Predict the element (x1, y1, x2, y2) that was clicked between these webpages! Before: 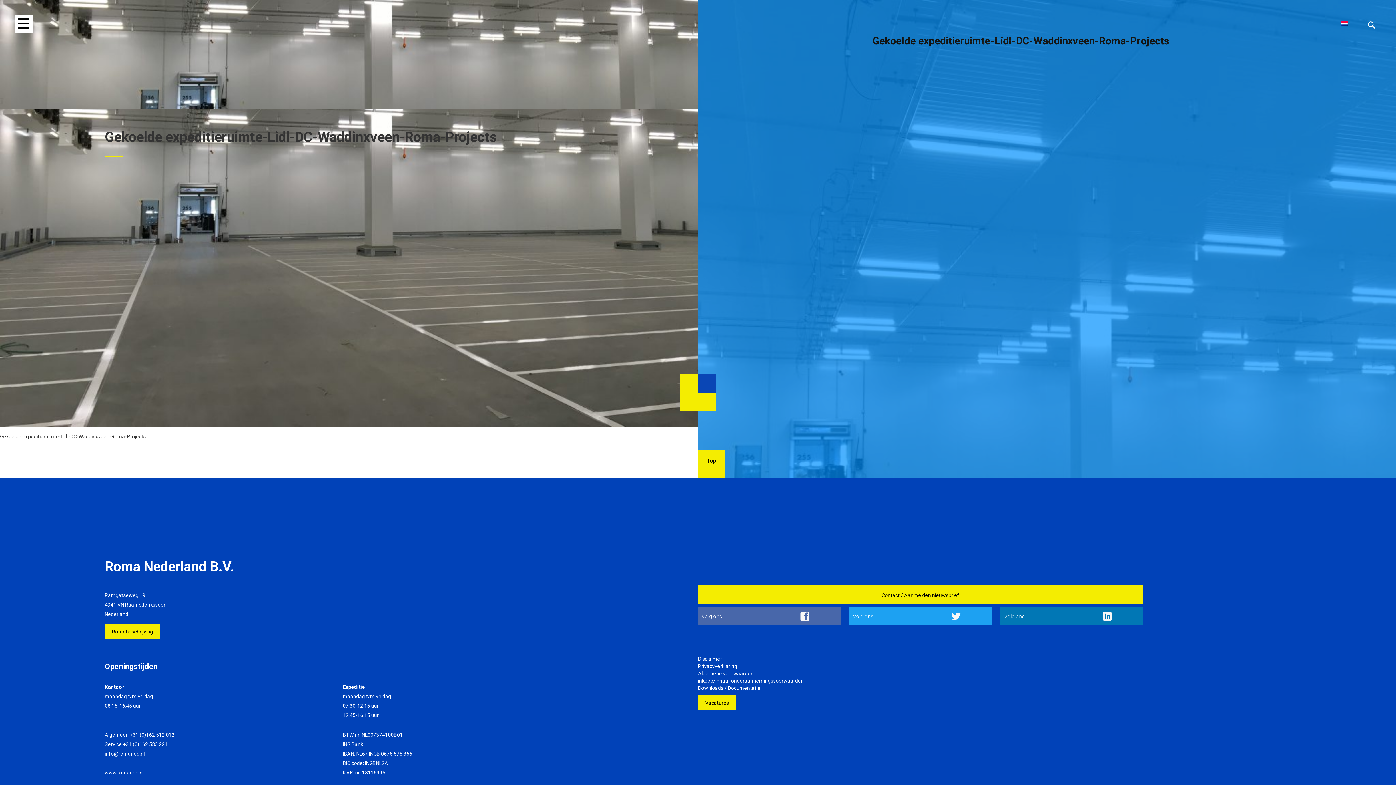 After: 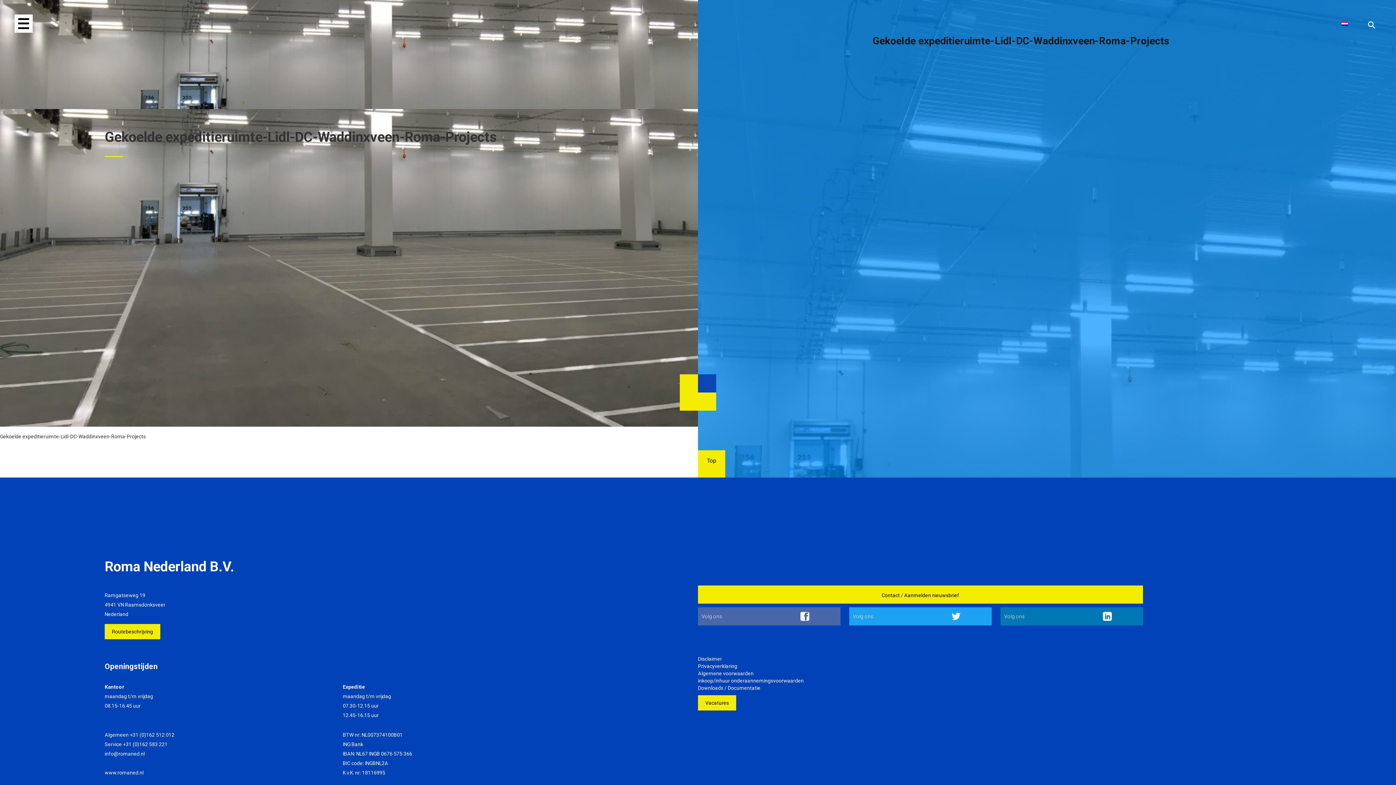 Action: label: info@romaned.nl
 bbox: (104, 751, 144, 757)